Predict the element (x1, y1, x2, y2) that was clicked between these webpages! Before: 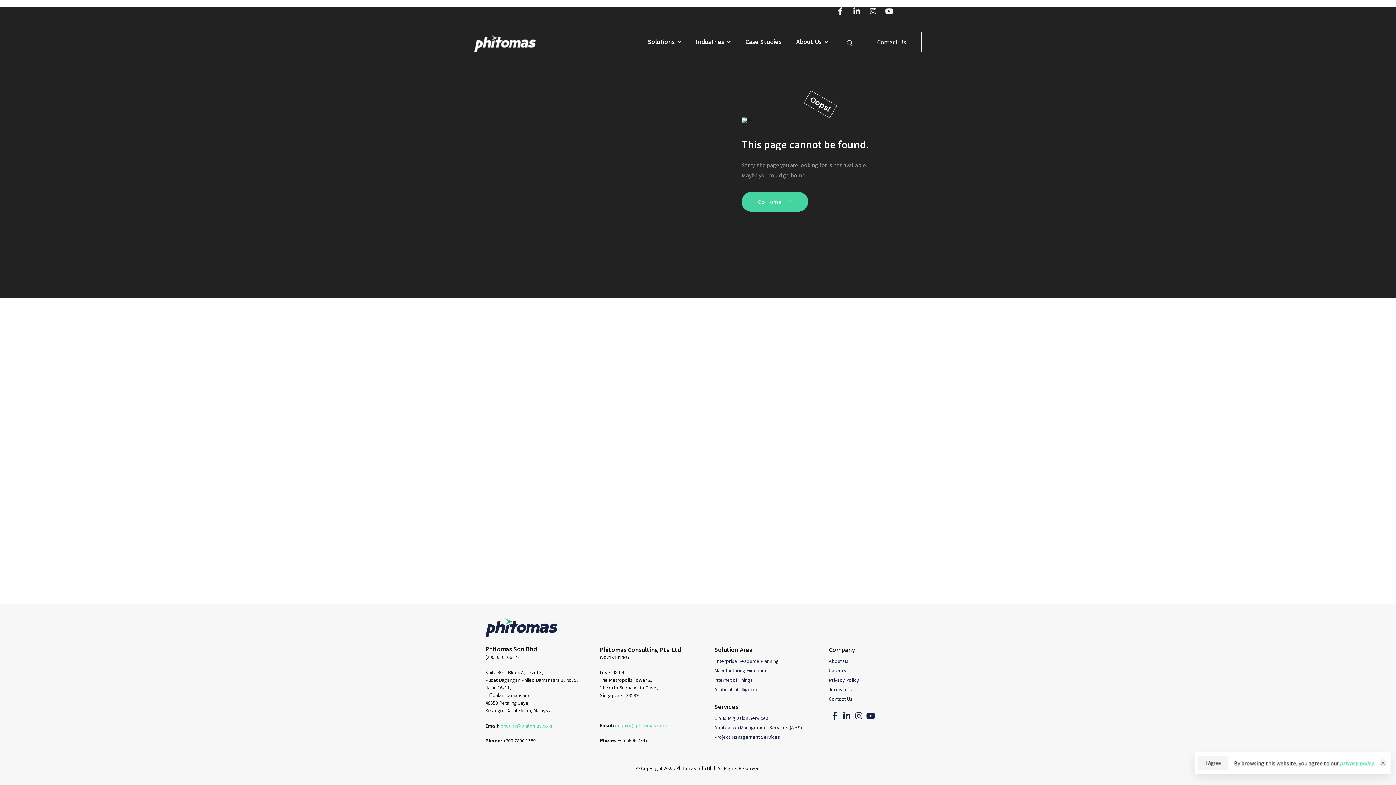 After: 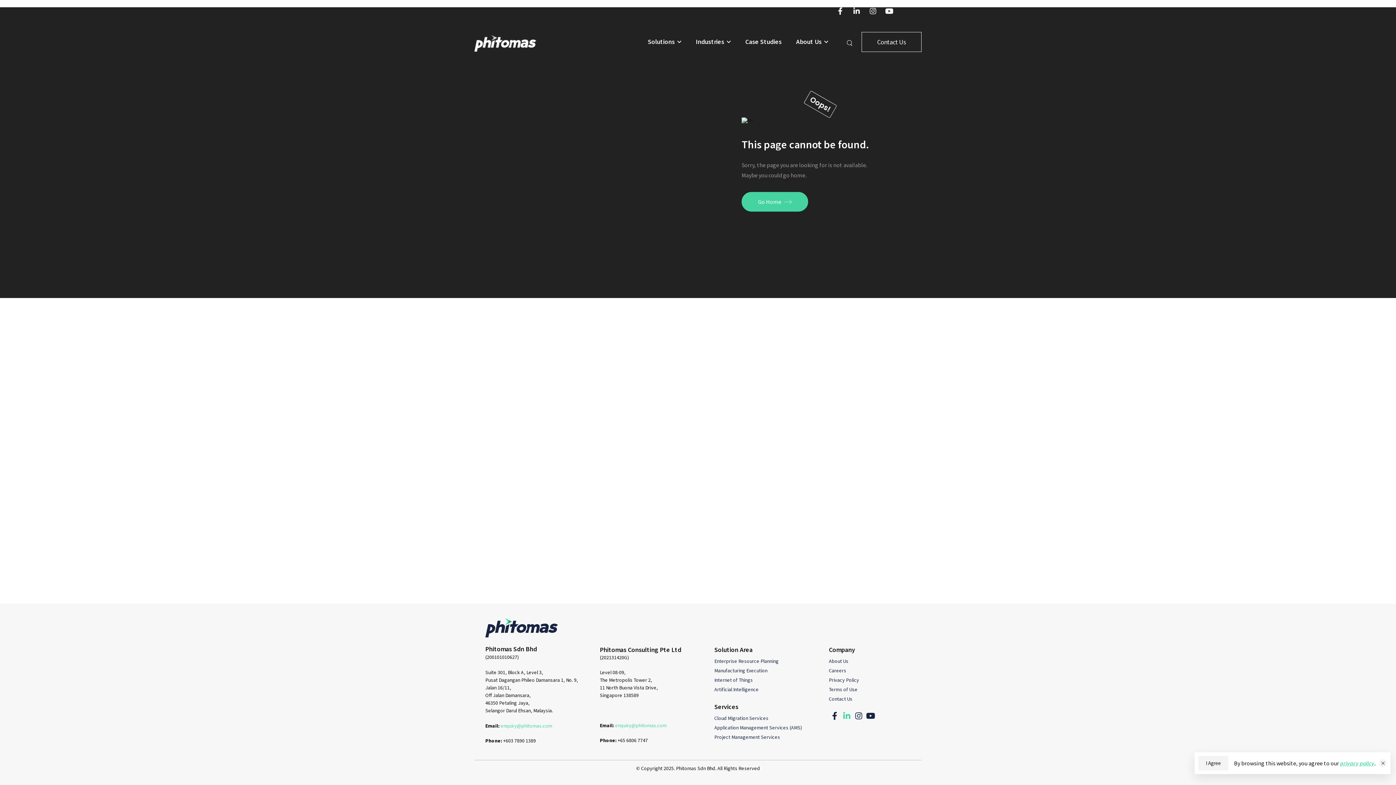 Action: bbox: (841, 710, 852, 722)